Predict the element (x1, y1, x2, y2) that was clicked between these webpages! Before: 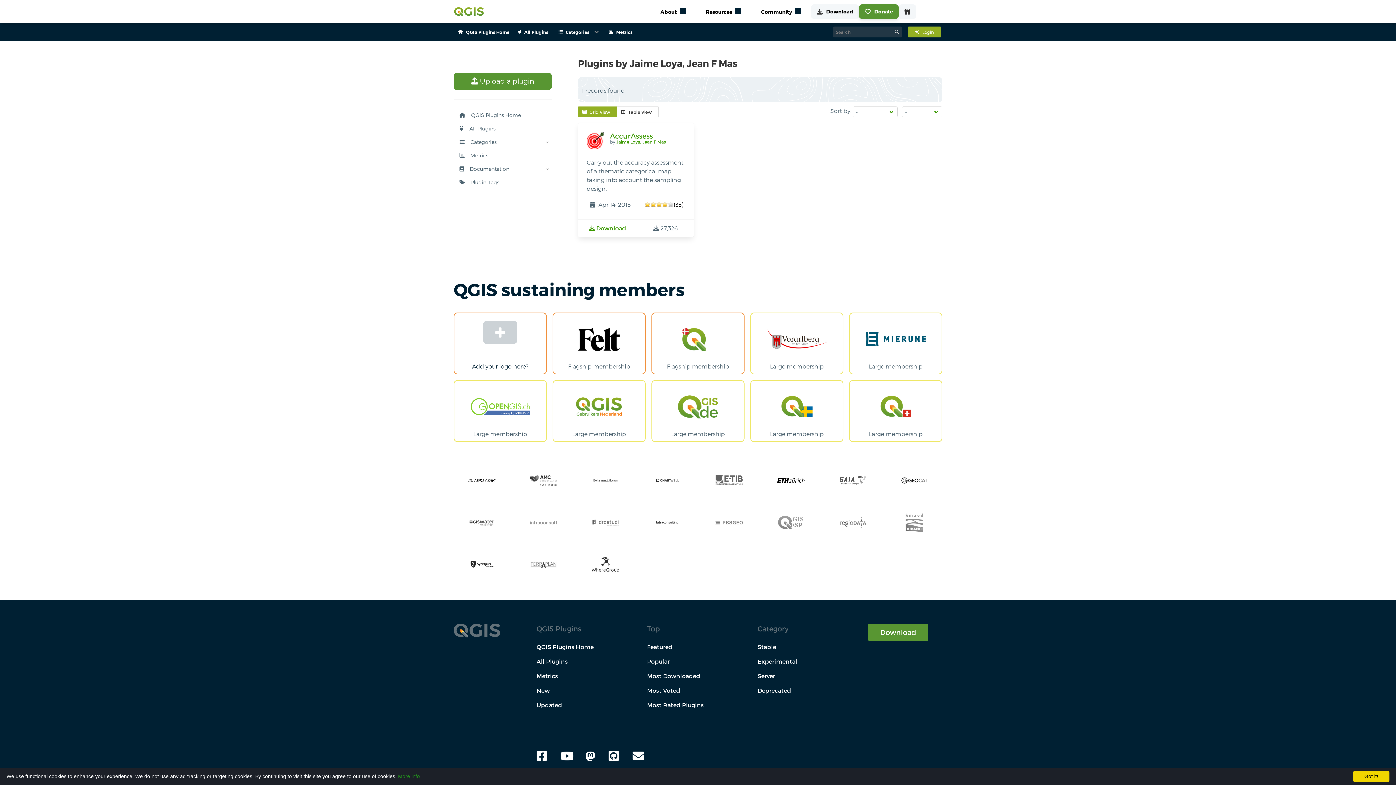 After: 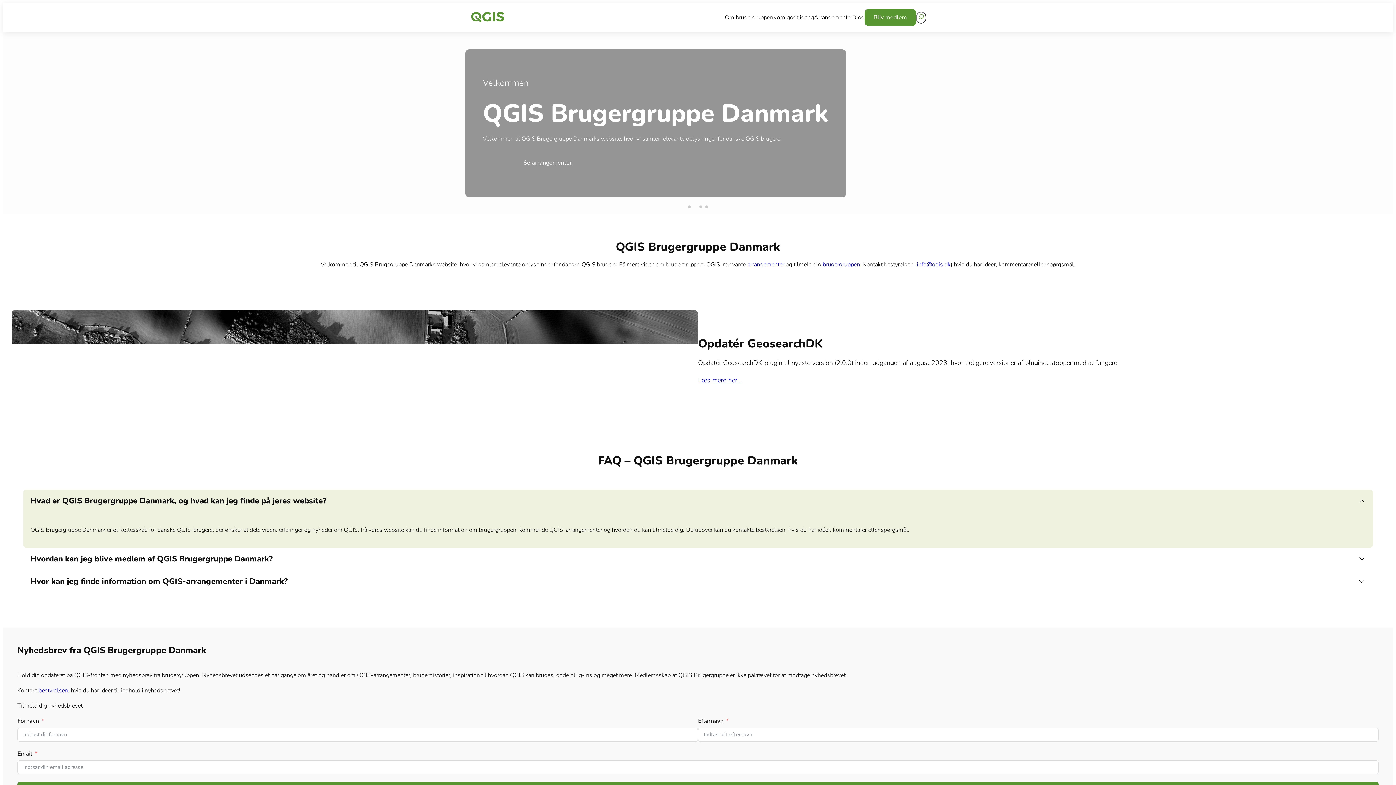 Action: bbox: (681, 327, 714, 351)